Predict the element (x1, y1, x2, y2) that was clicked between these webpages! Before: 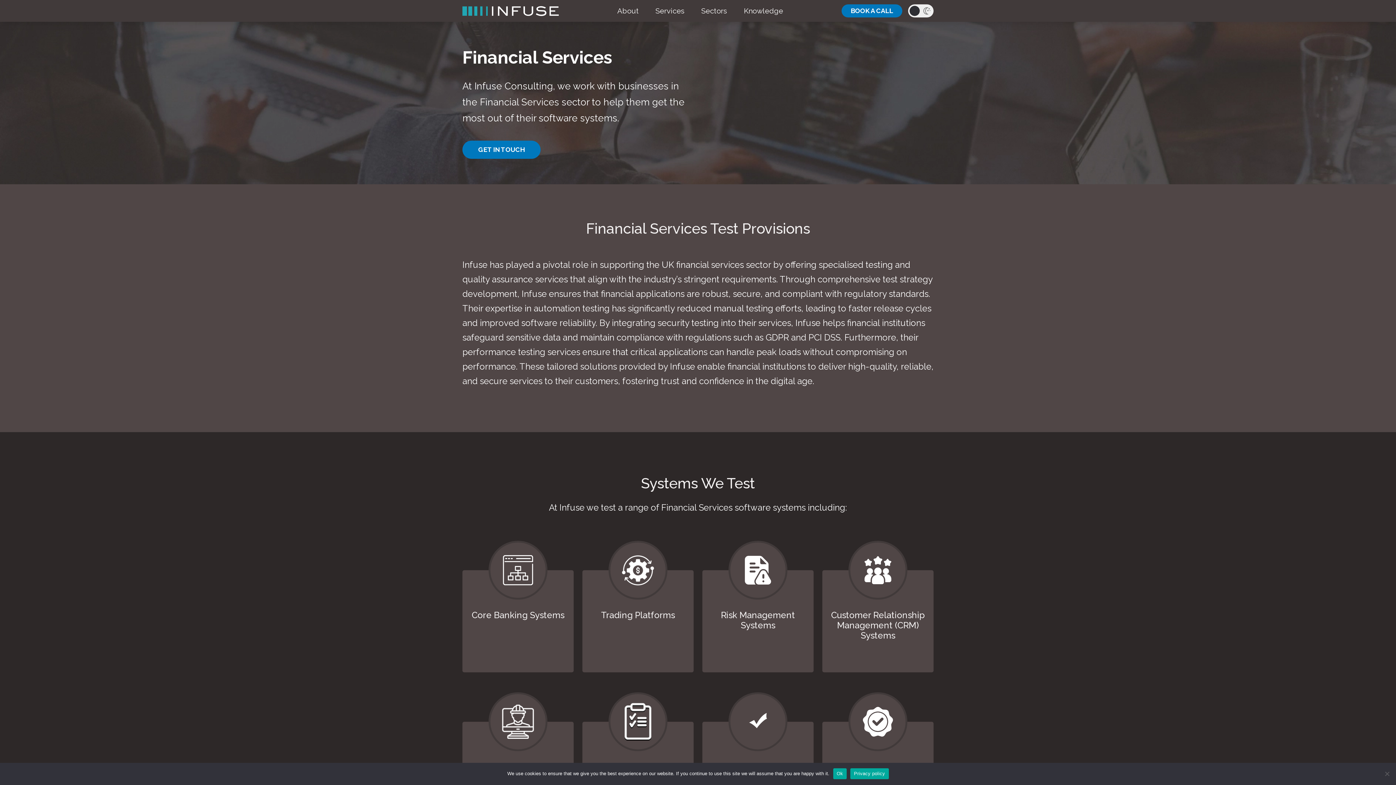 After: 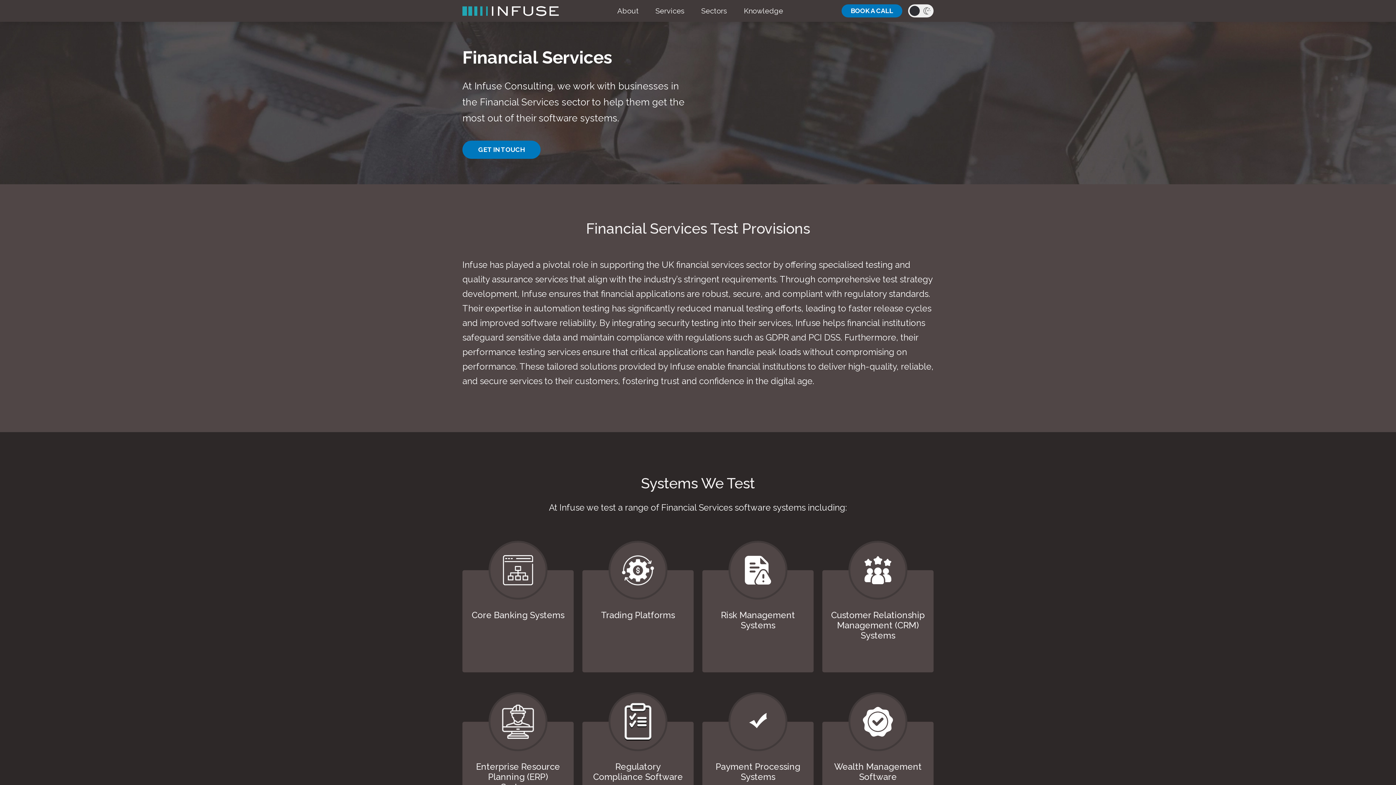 Action: label: Ok bbox: (833, 768, 846, 779)